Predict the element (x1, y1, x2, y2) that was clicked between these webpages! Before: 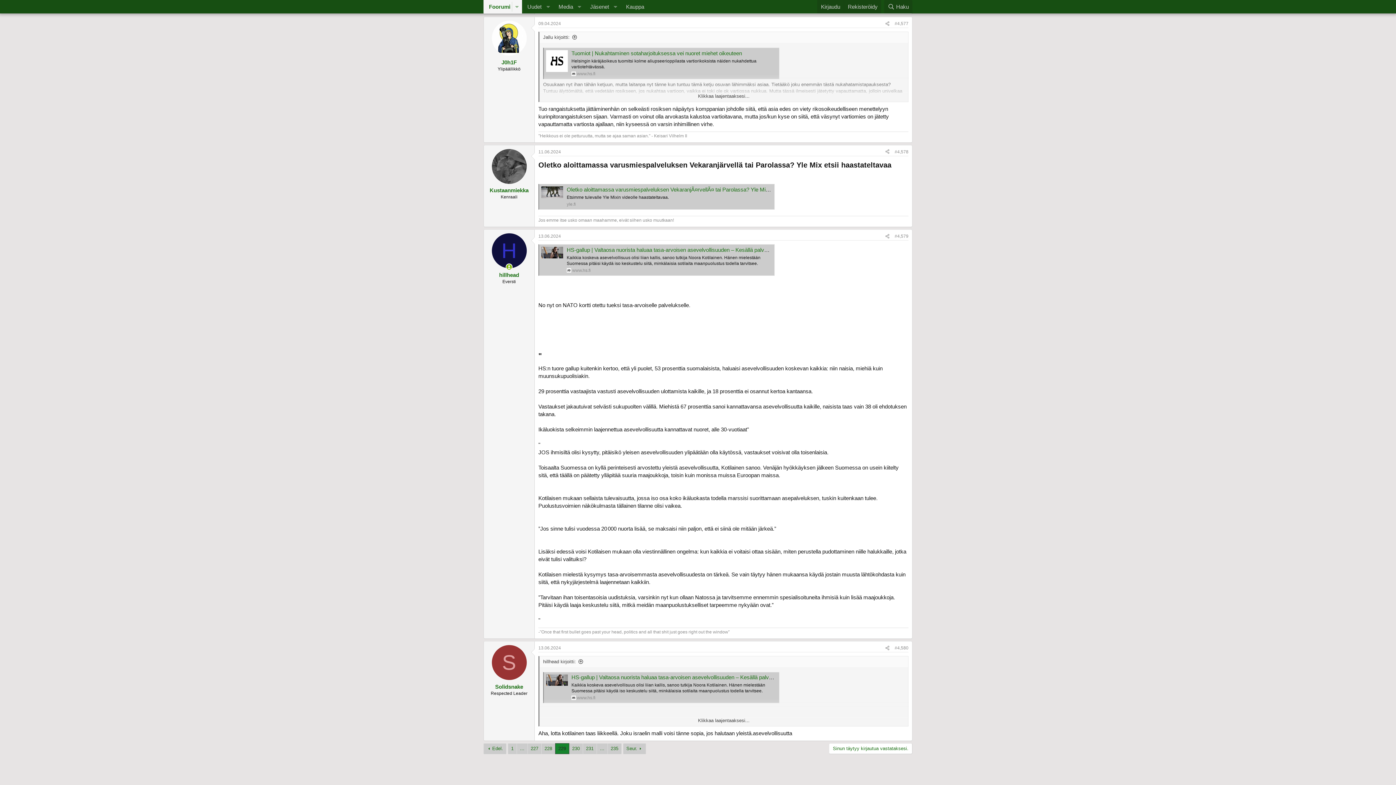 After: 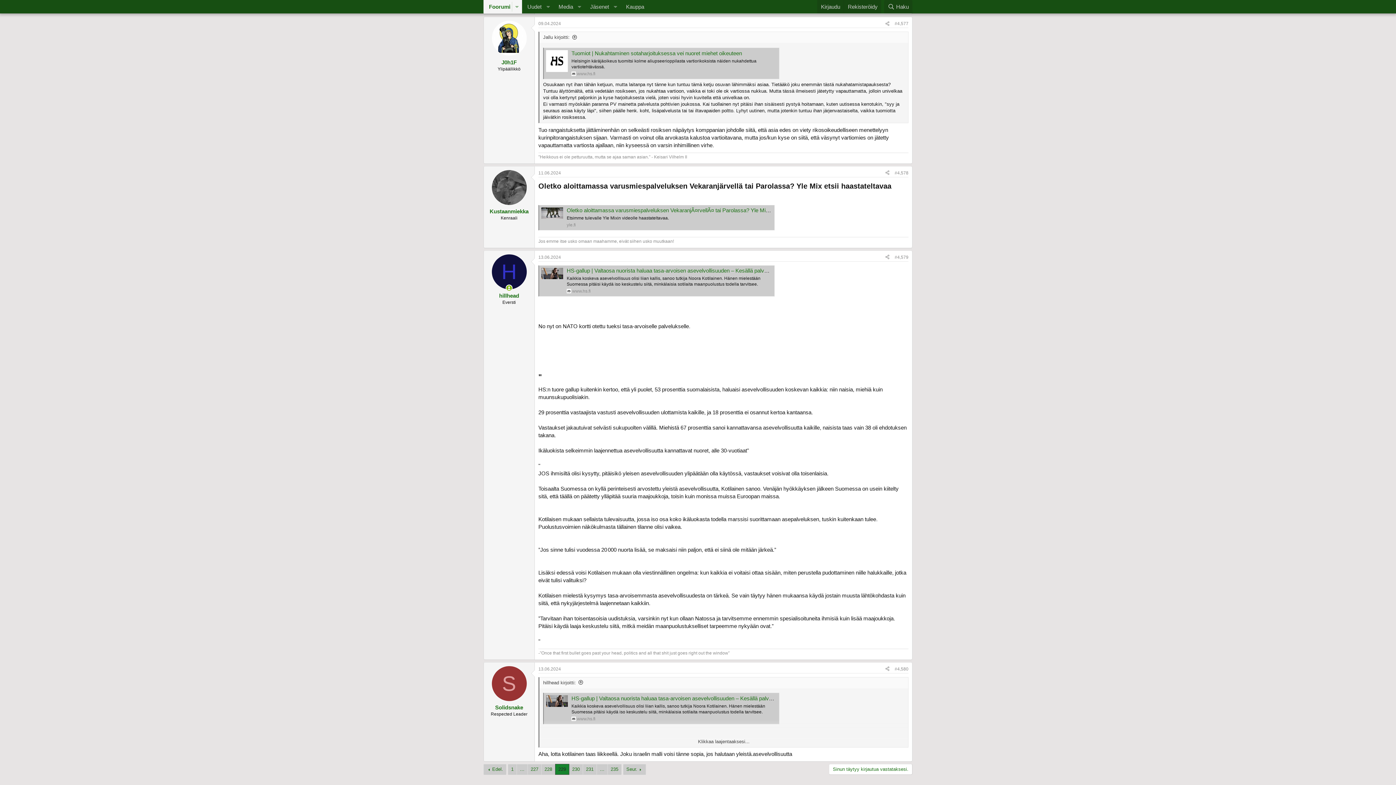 Action: bbox: (539, 93, 908, 99) label: Klikkaa laajentaaksesi...